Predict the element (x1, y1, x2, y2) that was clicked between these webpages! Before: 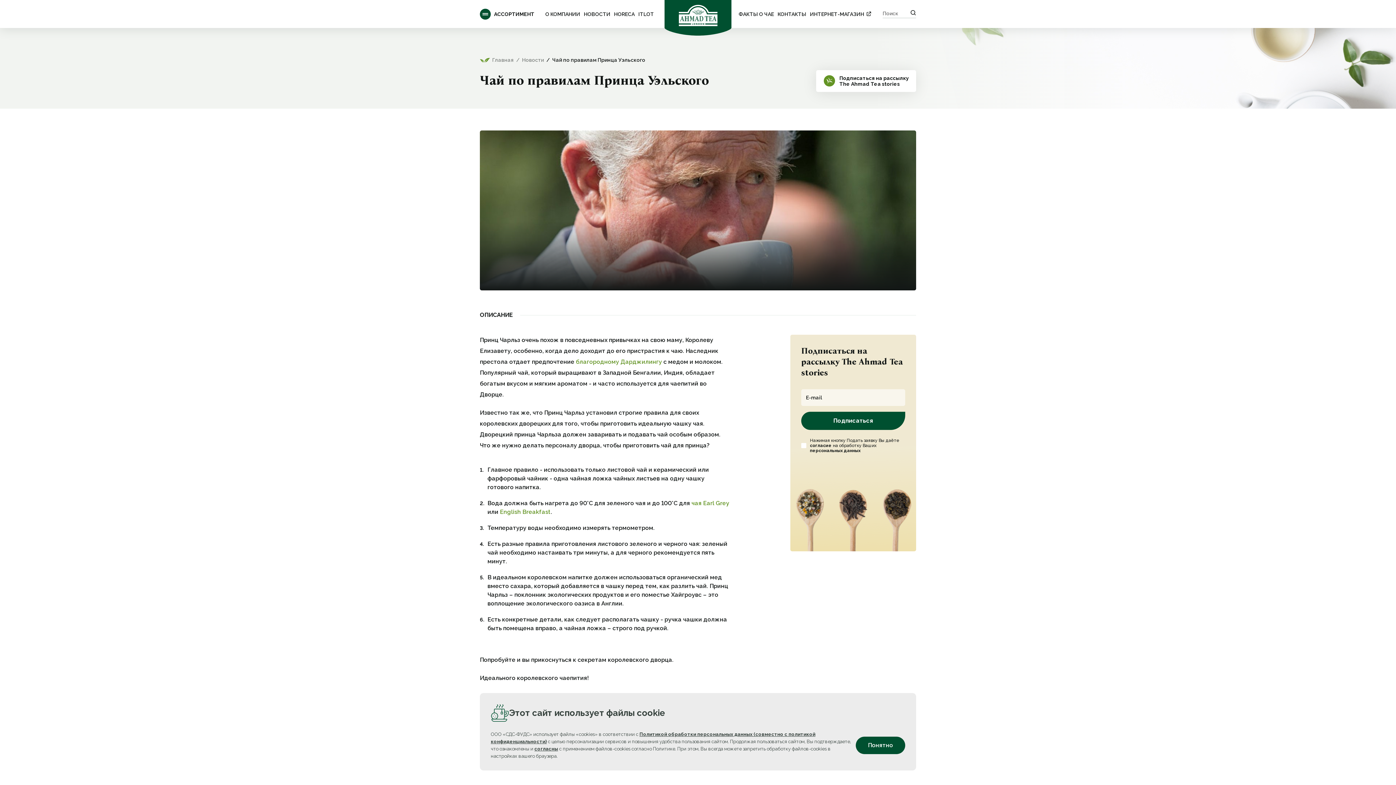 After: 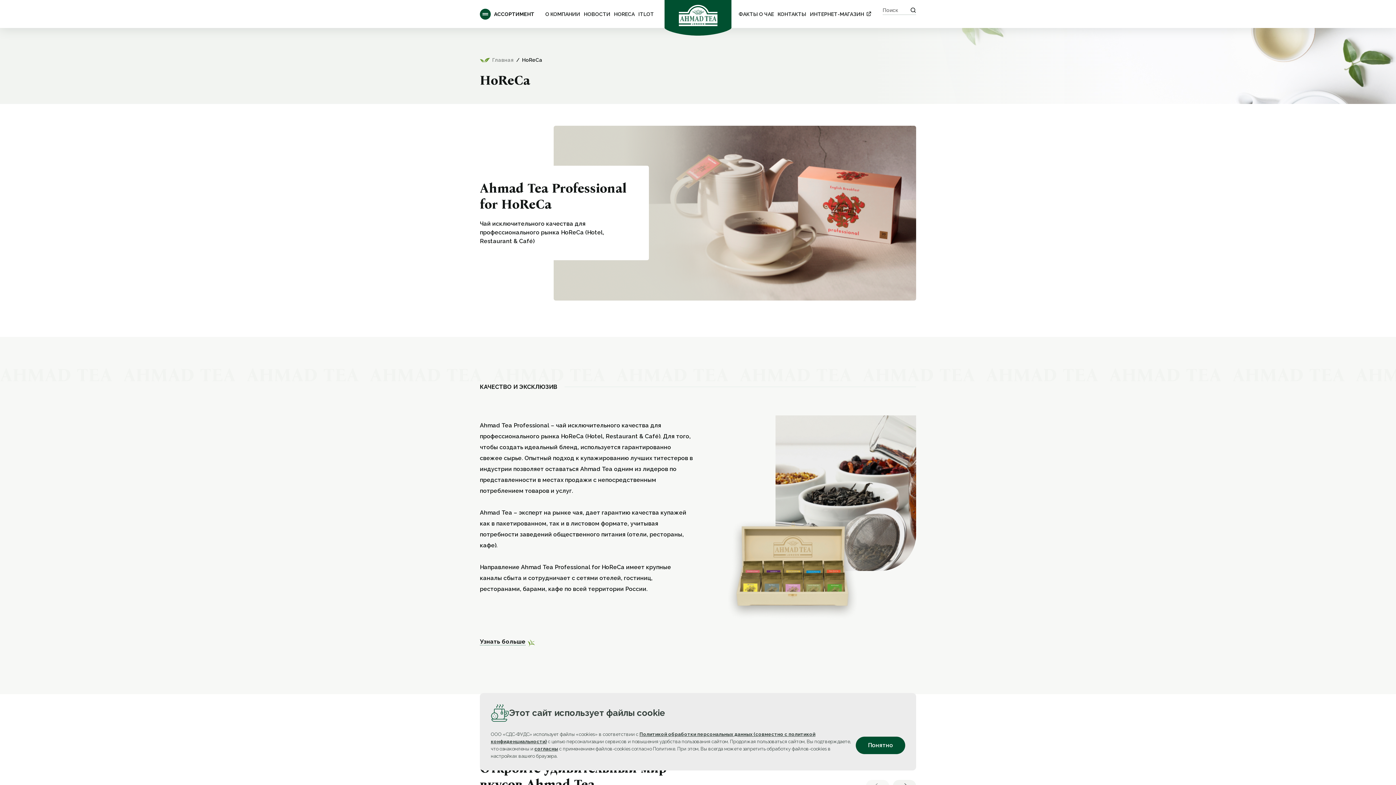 Action: bbox: (614, 11, 634, 16) label: HORECA